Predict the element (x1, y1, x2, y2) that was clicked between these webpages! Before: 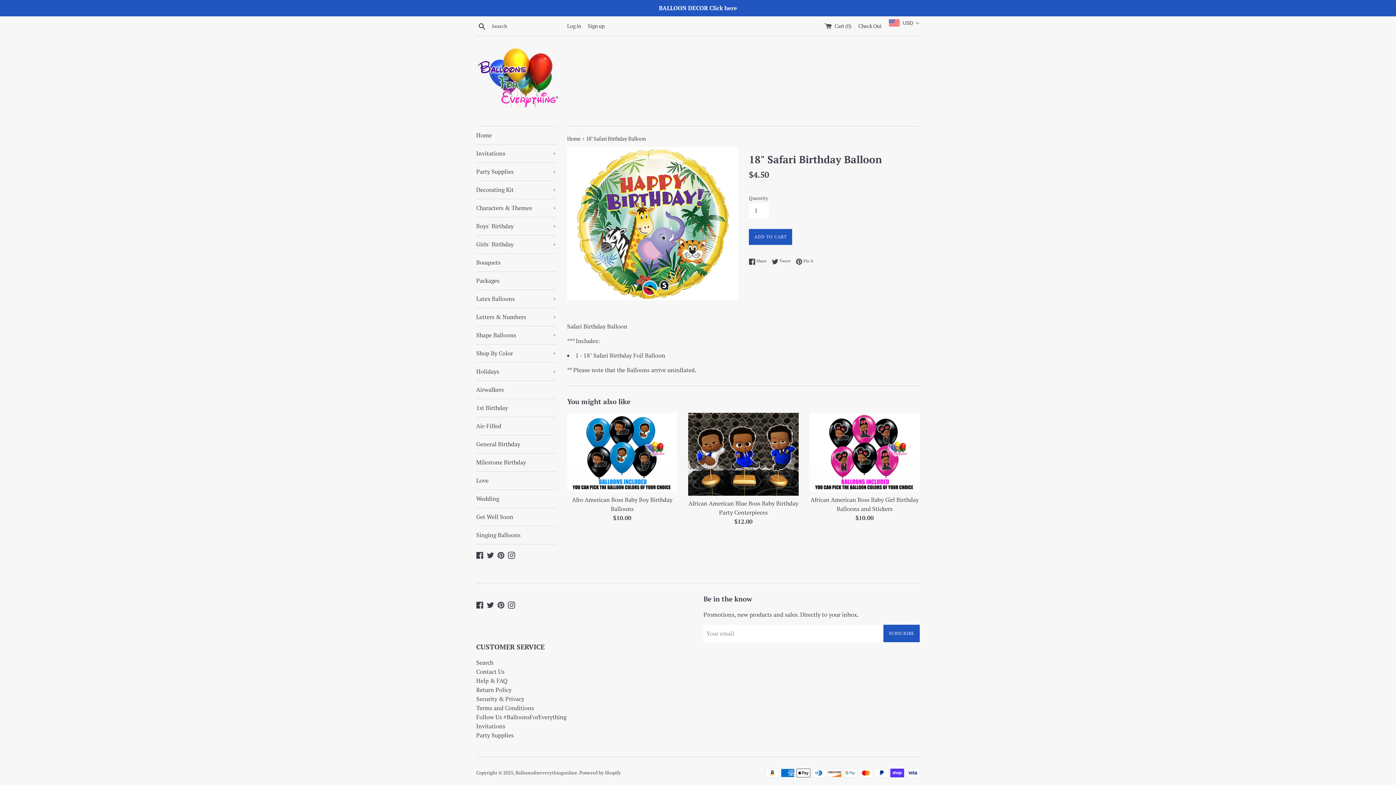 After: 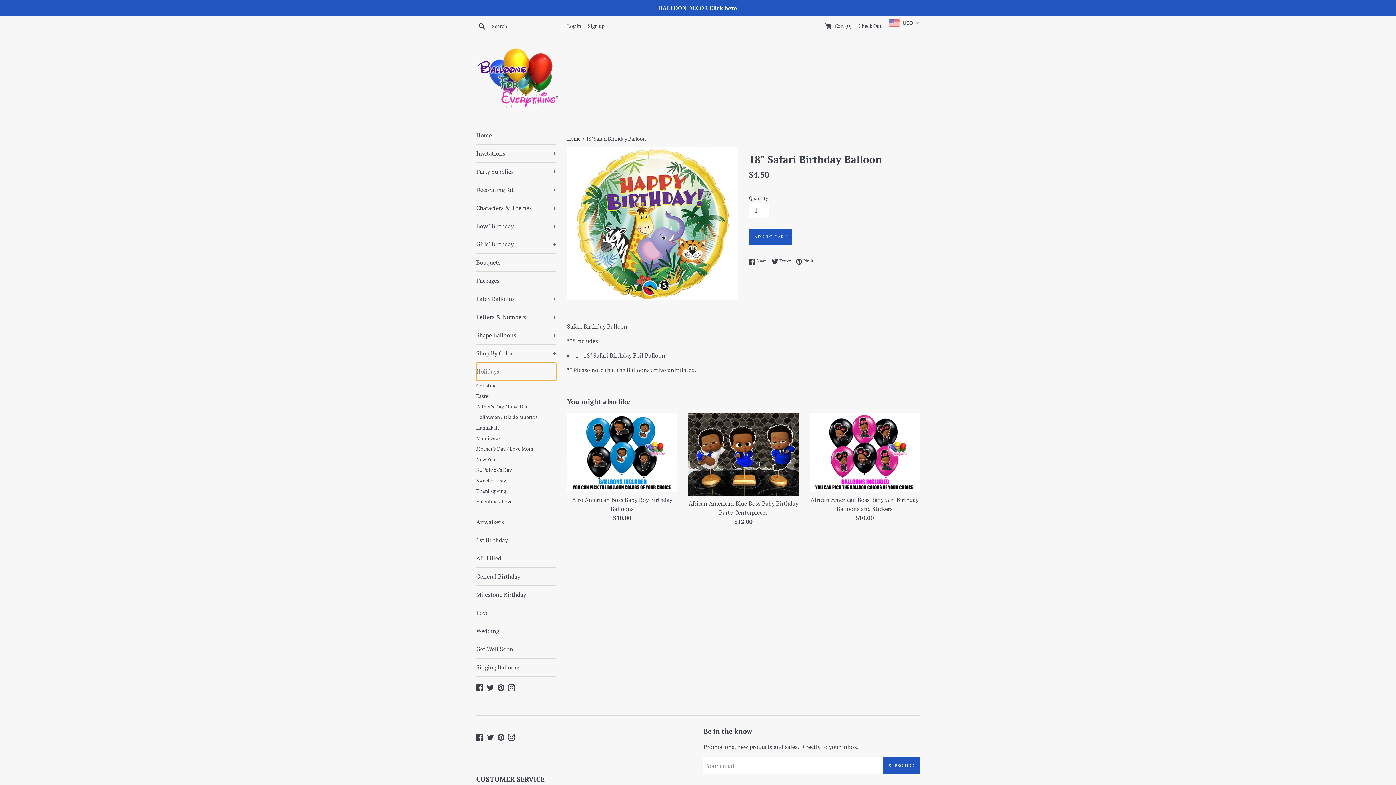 Action: label: Holidays
+ bbox: (476, 362, 556, 380)